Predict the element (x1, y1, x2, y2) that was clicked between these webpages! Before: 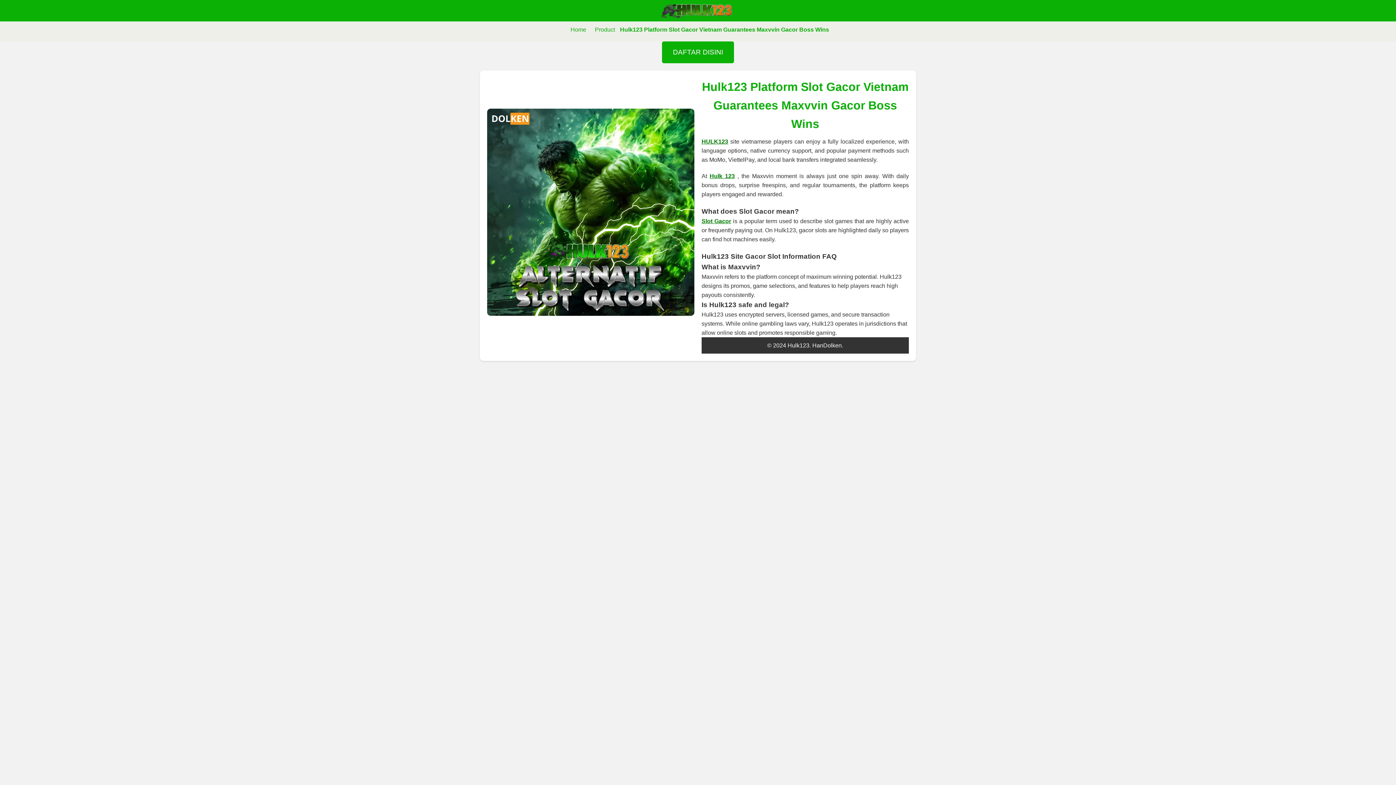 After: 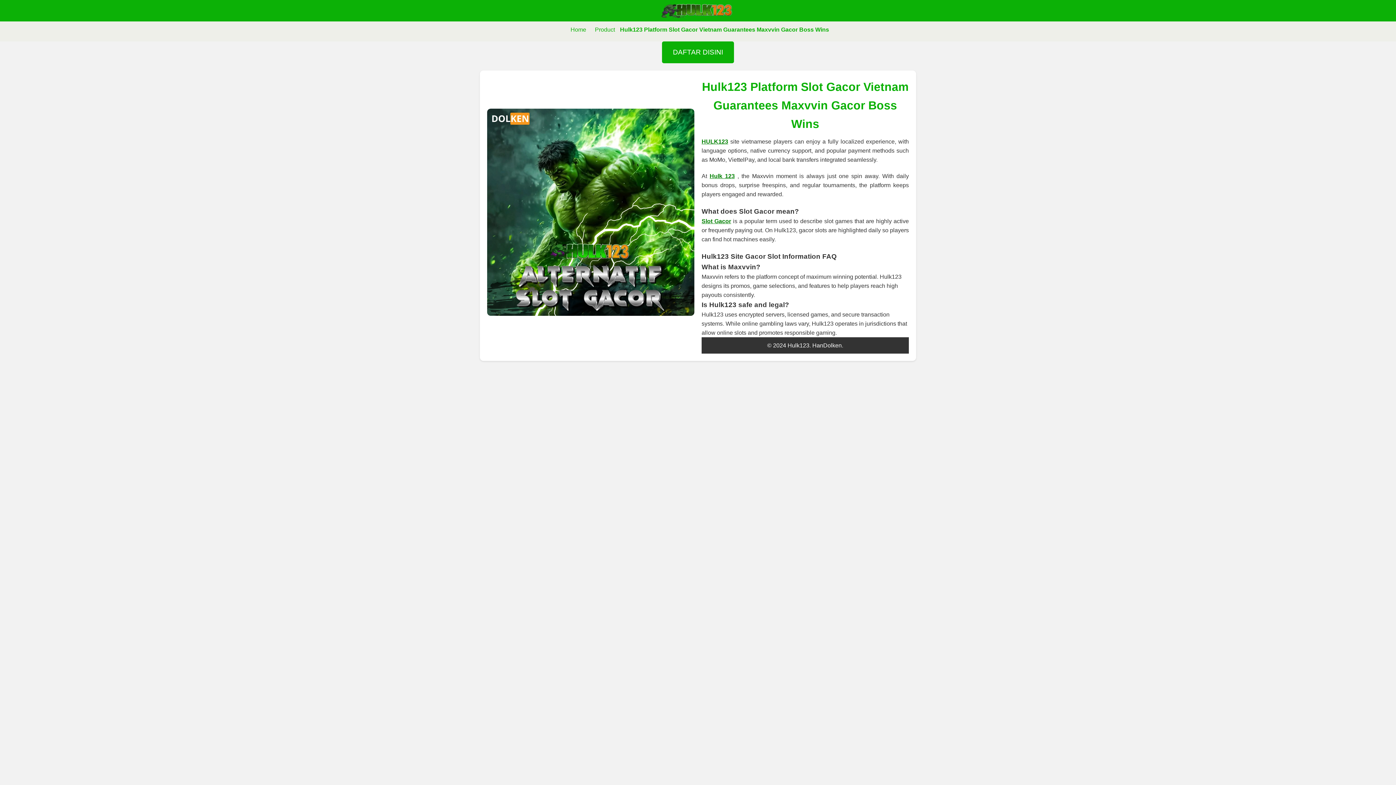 Action: label: HULK123 bbox: (701, 138, 728, 144)